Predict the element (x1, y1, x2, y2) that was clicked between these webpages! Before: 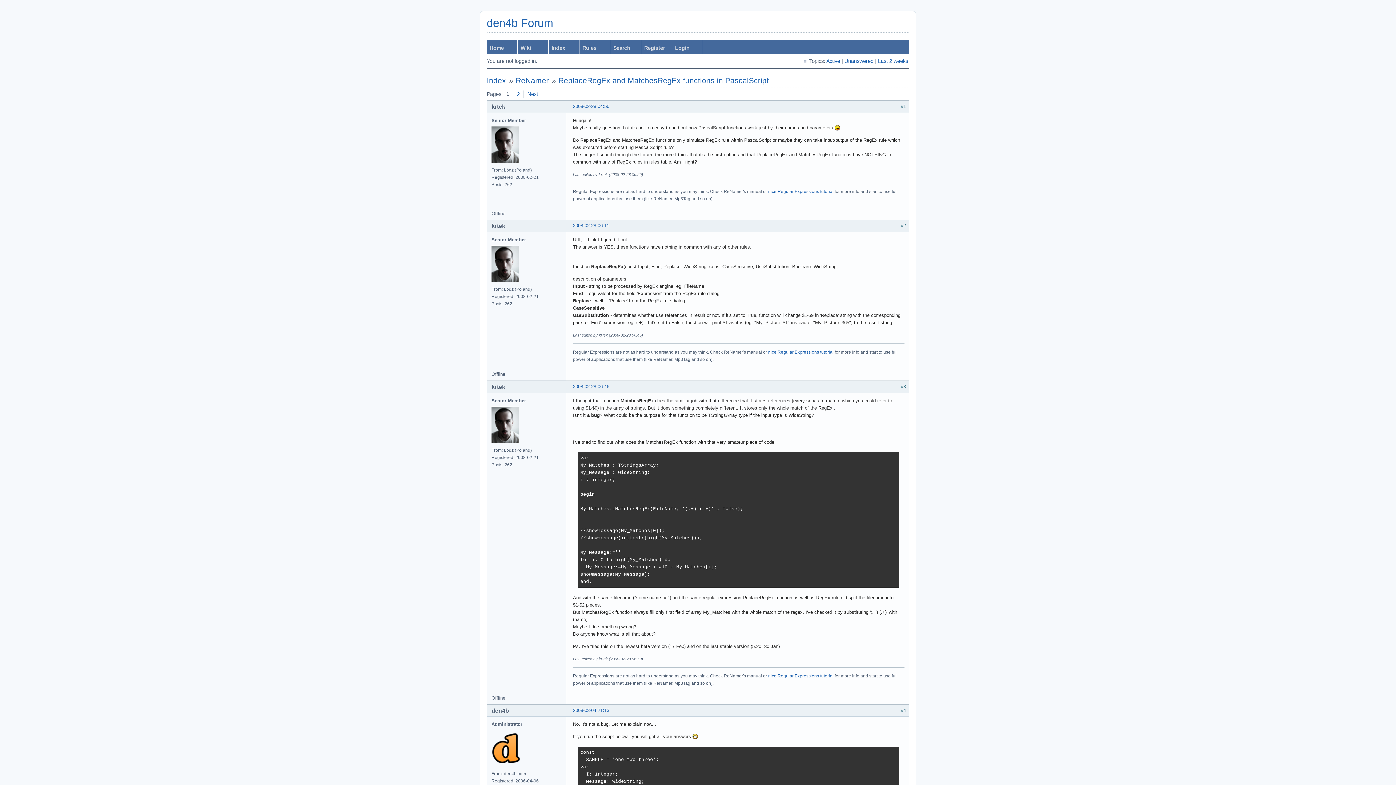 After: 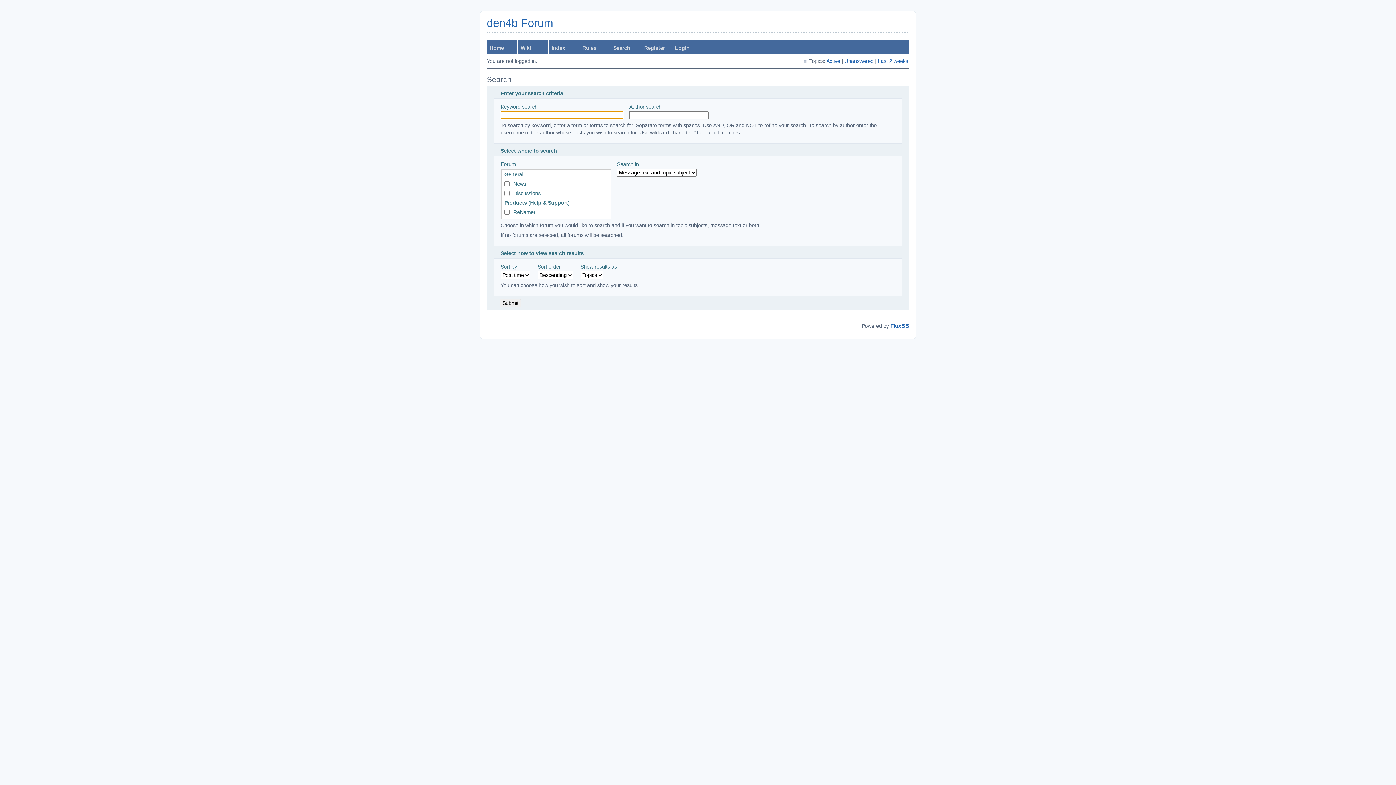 Action: bbox: (610, 40, 641, 53) label: Search